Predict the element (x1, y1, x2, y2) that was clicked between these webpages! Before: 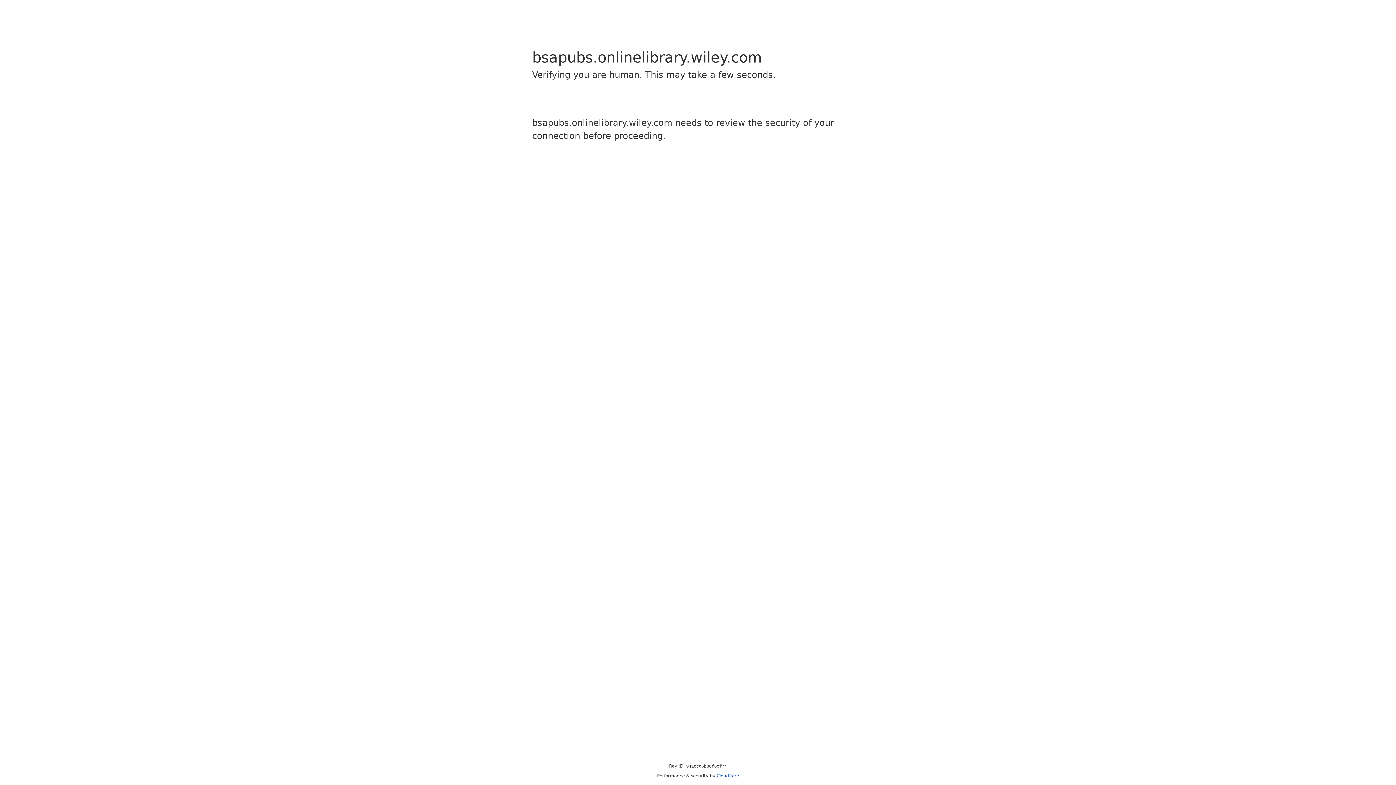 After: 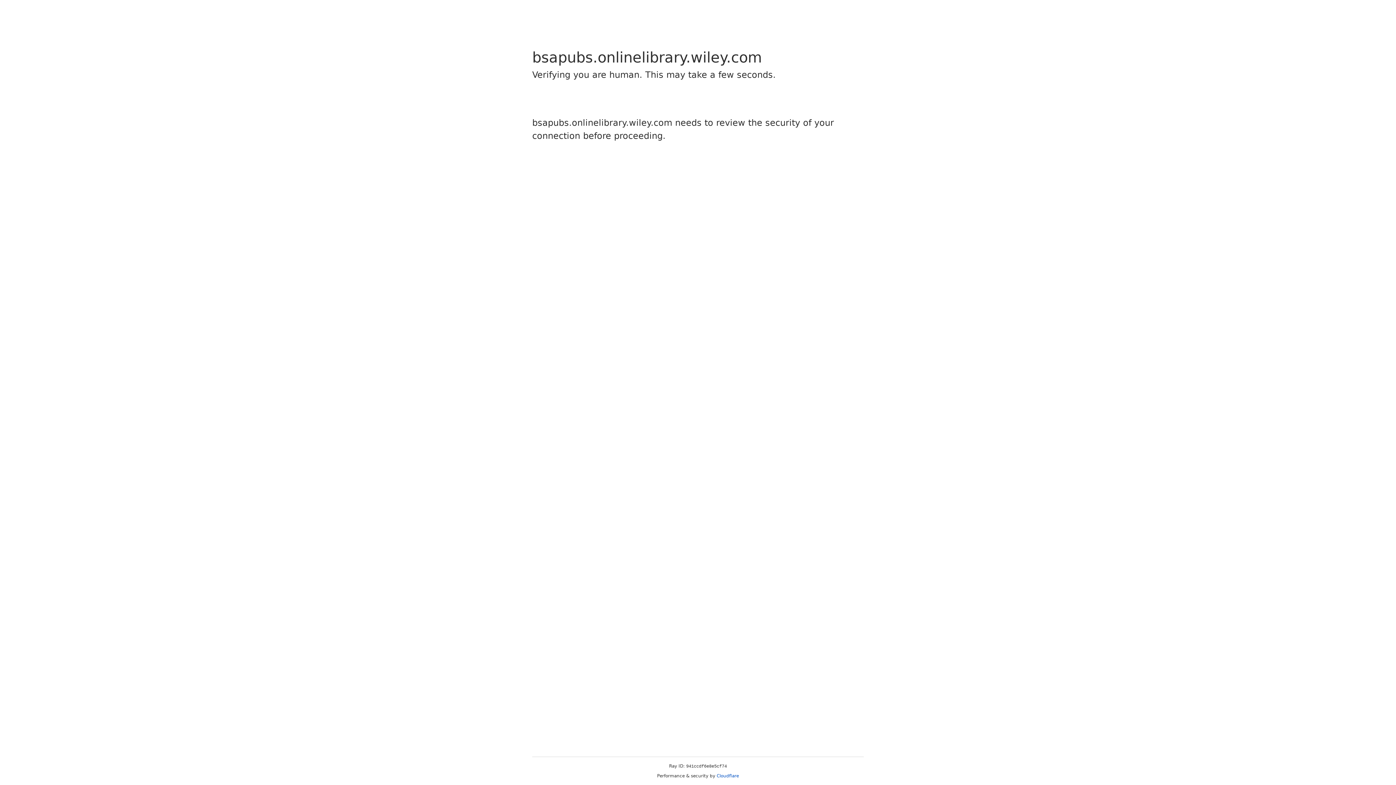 Action: bbox: (716, 773, 739, 778) label: Cloudflare